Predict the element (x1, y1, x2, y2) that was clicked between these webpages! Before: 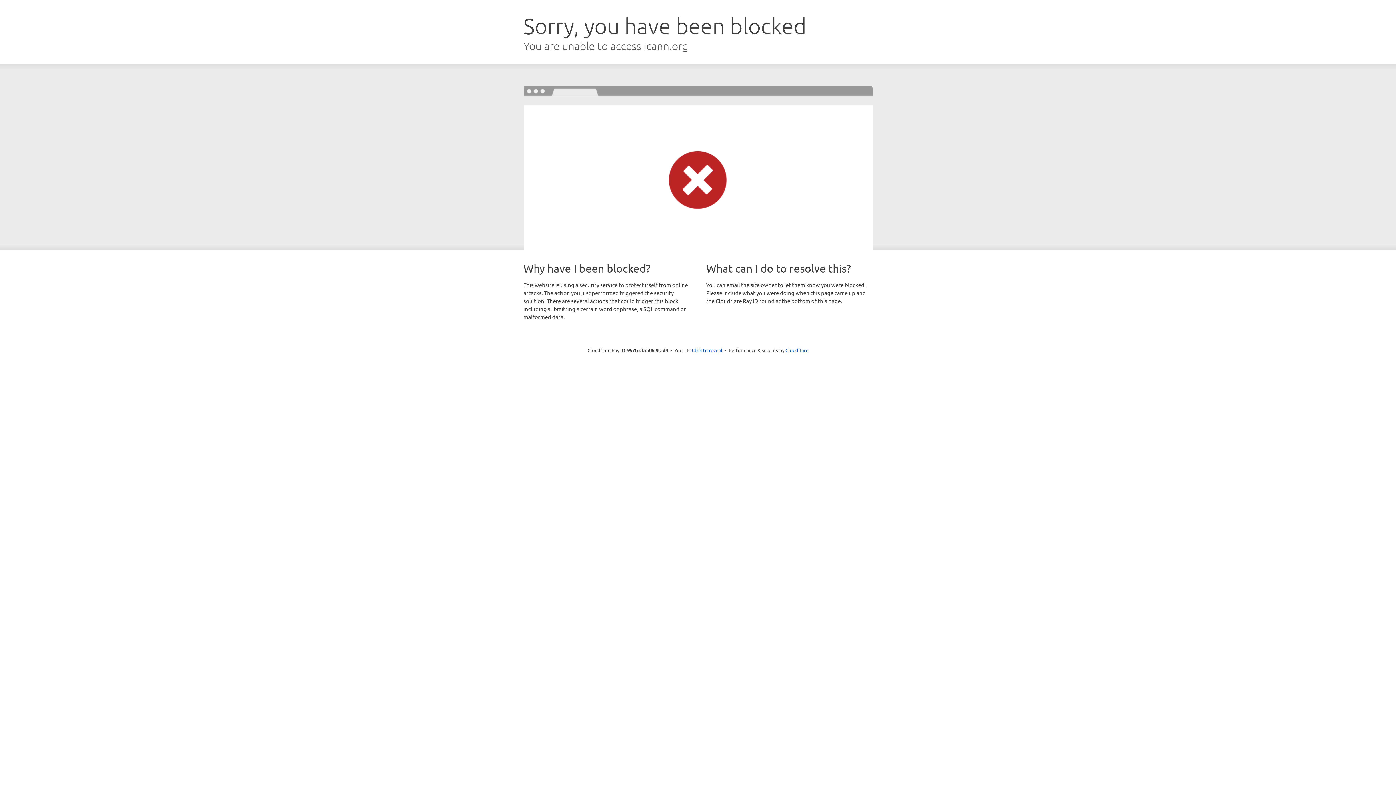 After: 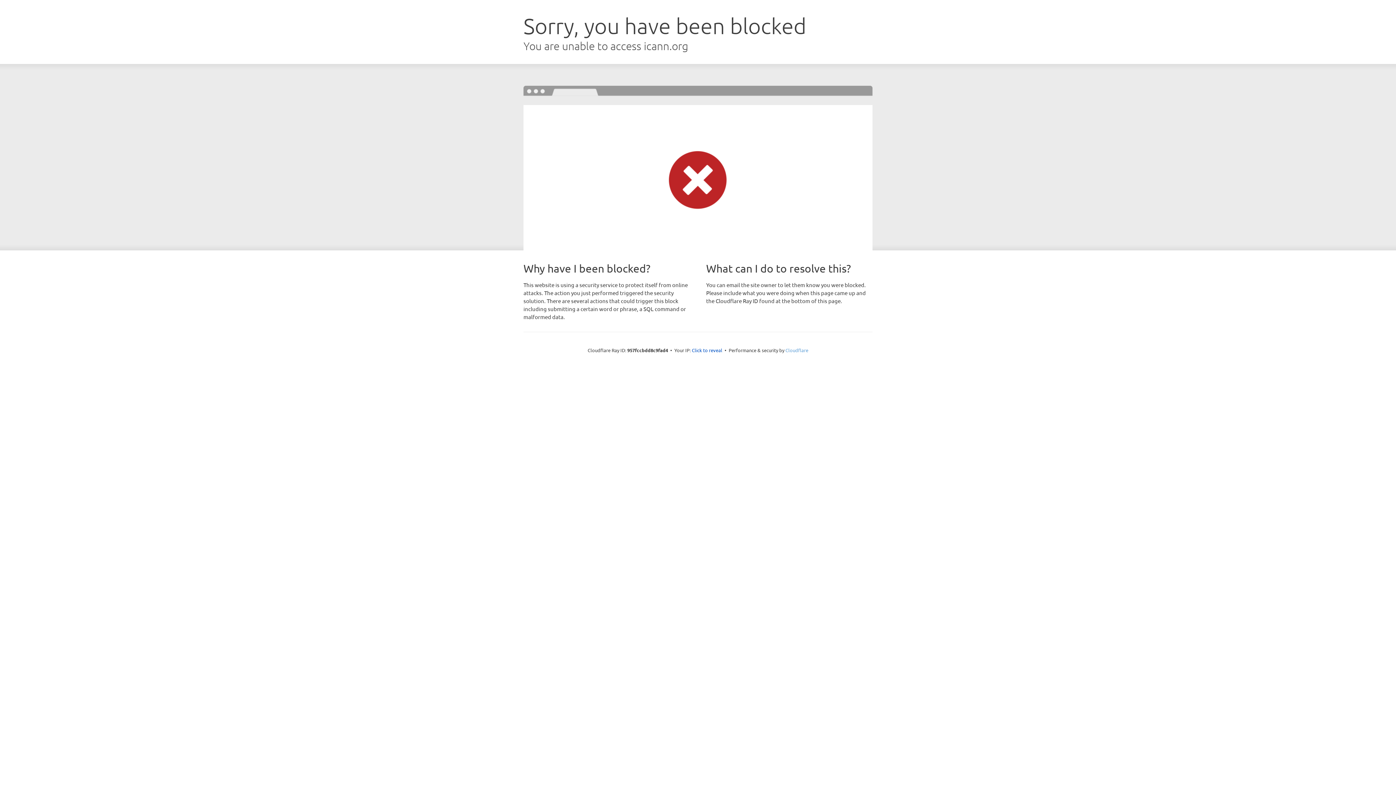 Action: label: Cloudflare bbox: (785, 347, 808, 353)